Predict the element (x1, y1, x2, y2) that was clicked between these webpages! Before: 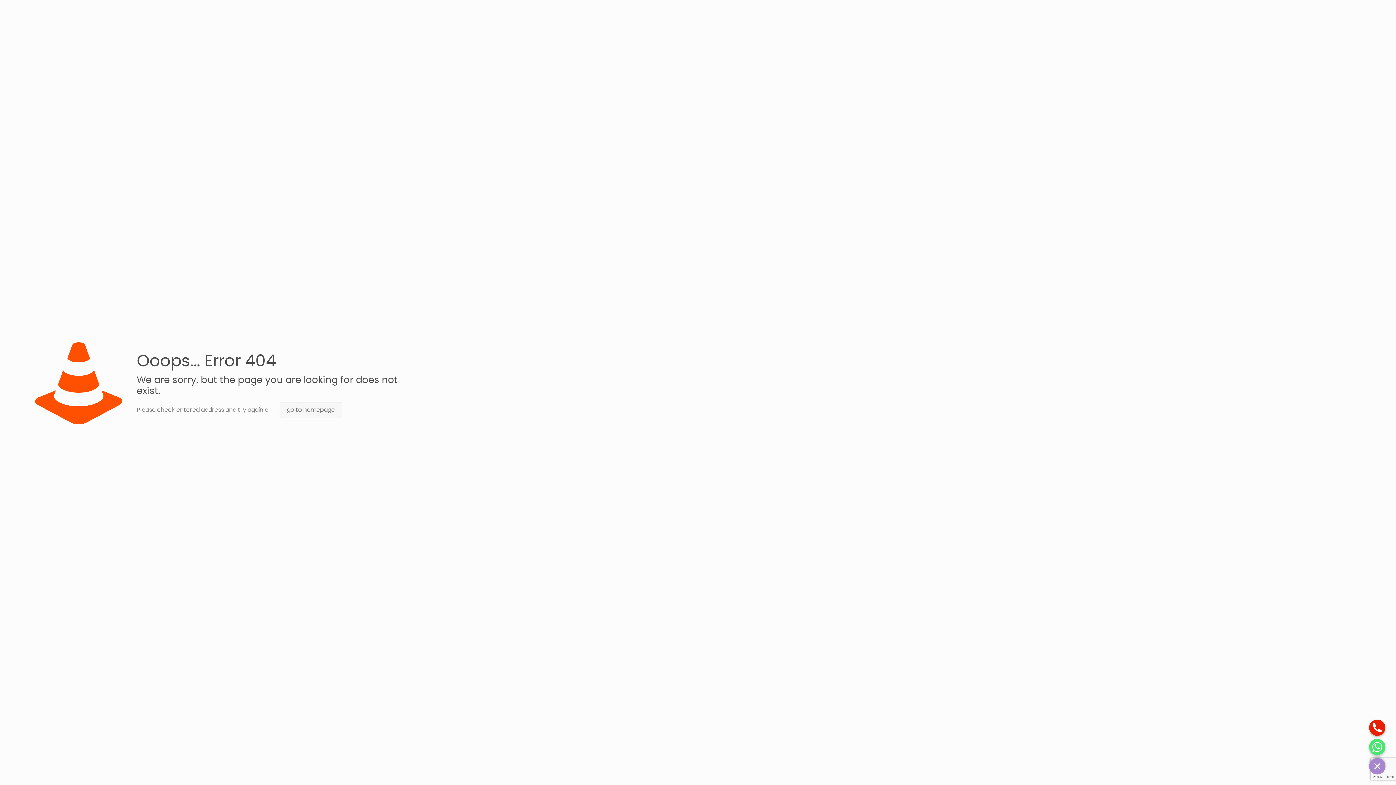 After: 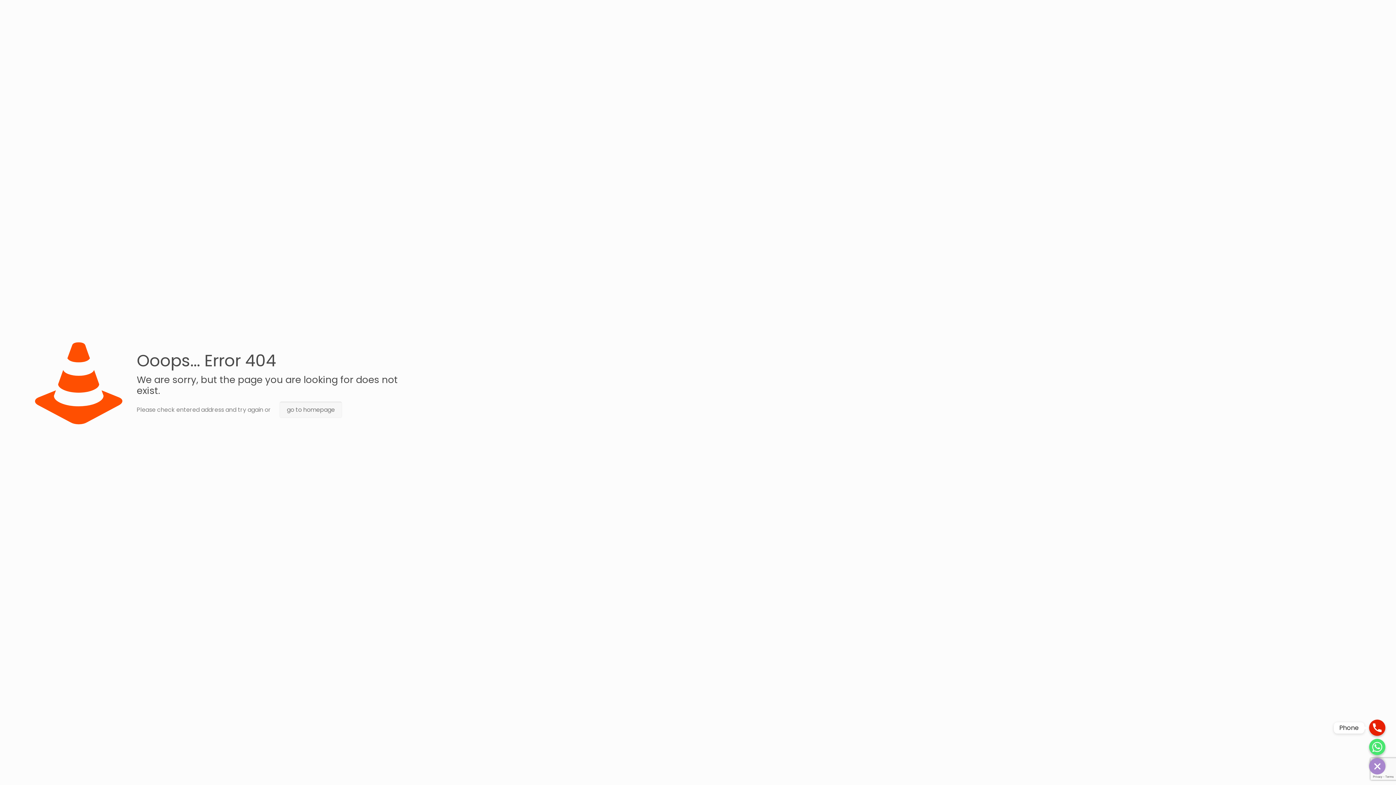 Action: bbox: (1369, 720, 1385, 736)